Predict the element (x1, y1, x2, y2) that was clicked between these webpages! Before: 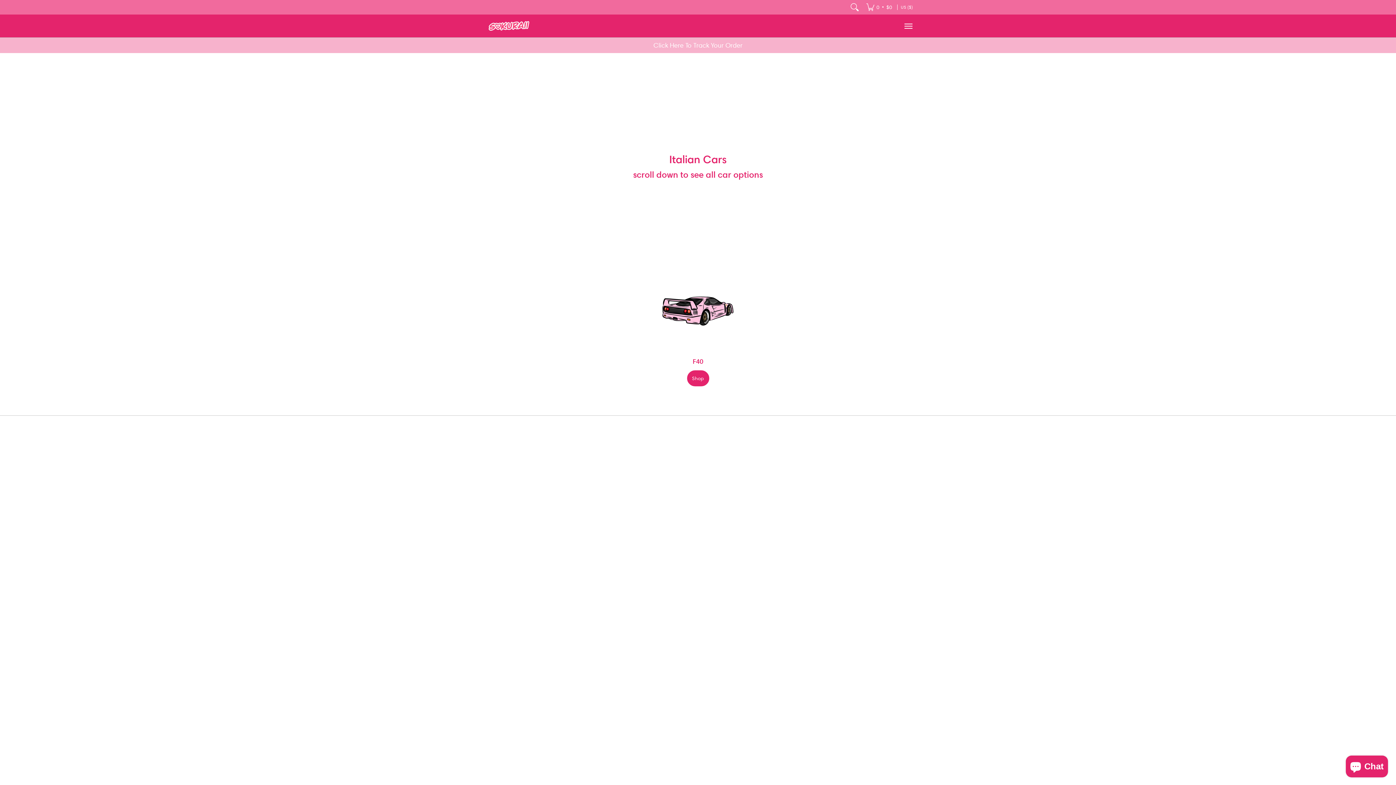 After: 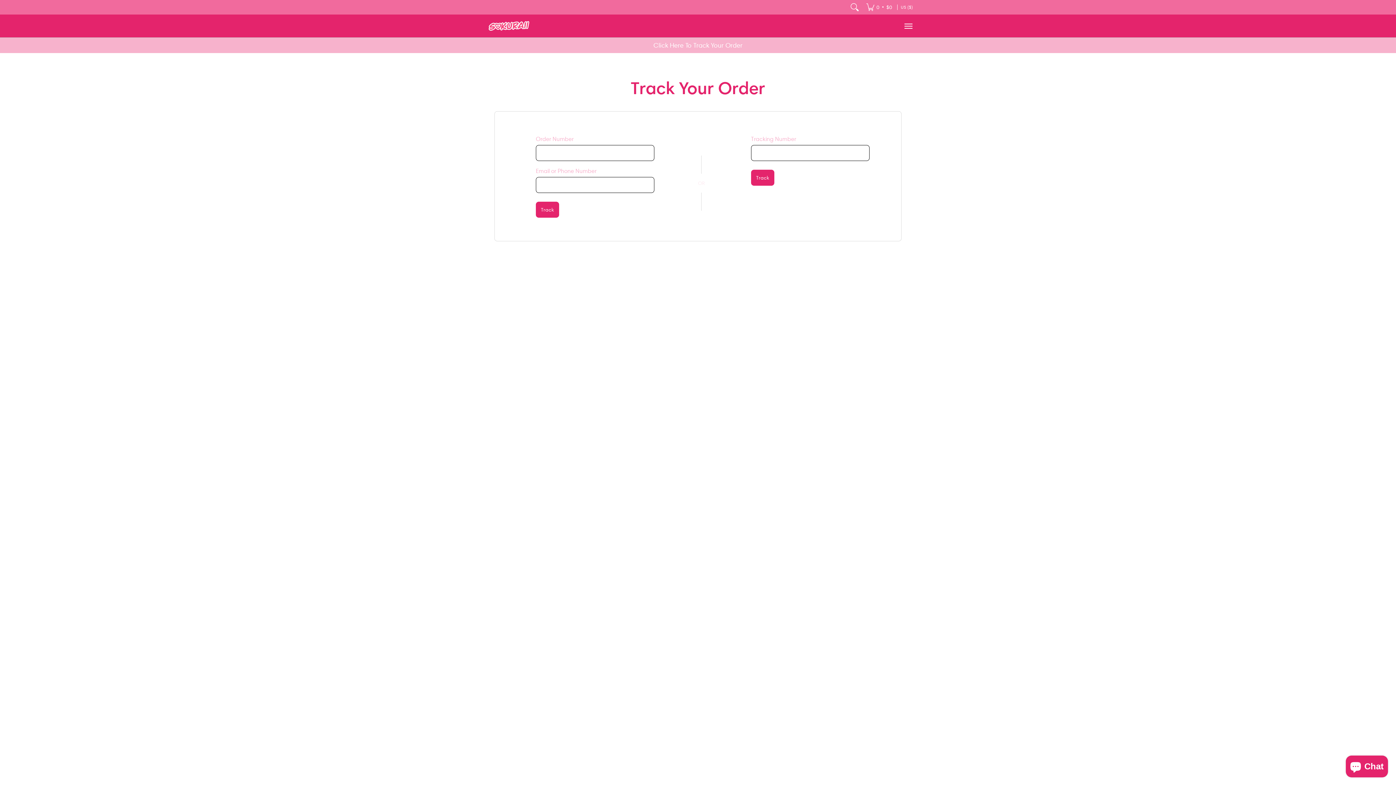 Action: bbox: (653, 41, 742, 49) label: Click Here To Track Your Order